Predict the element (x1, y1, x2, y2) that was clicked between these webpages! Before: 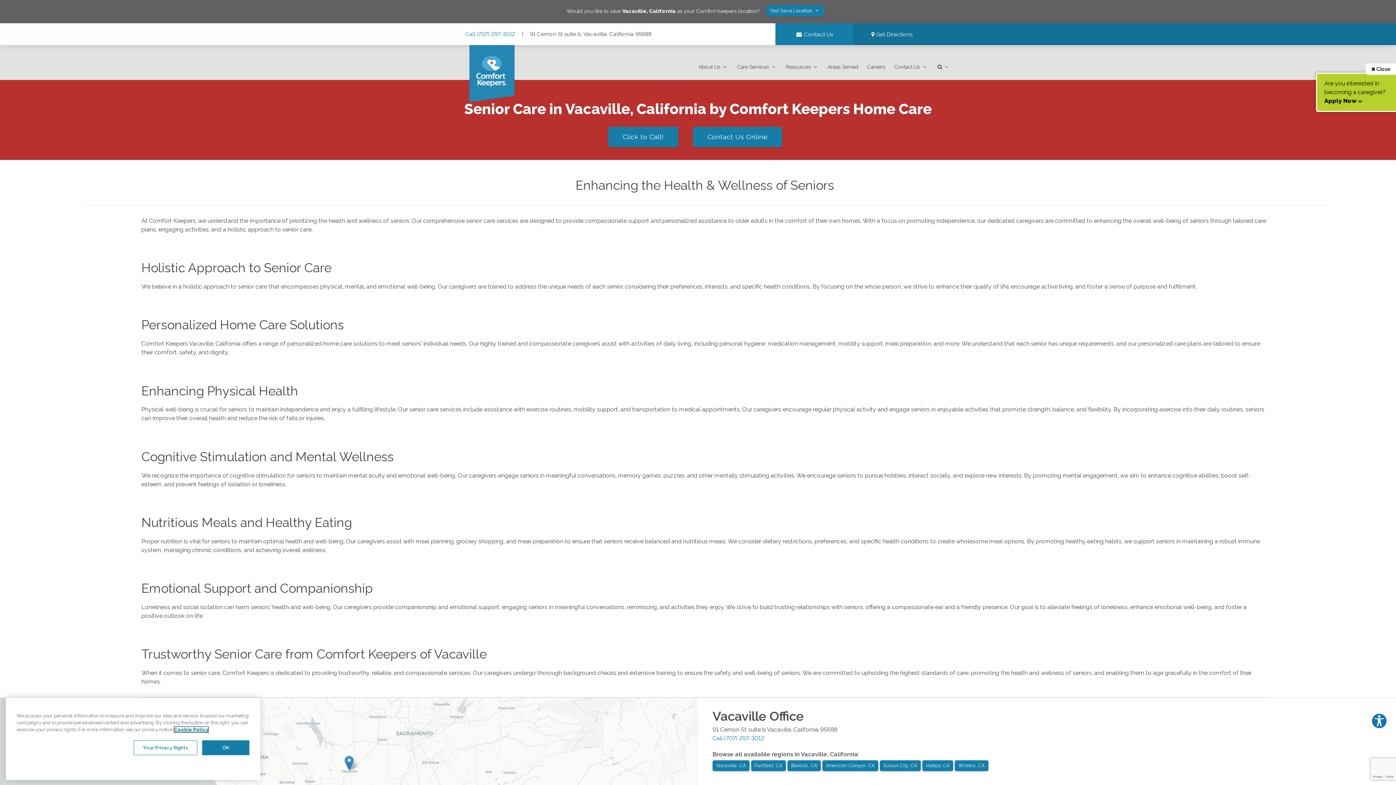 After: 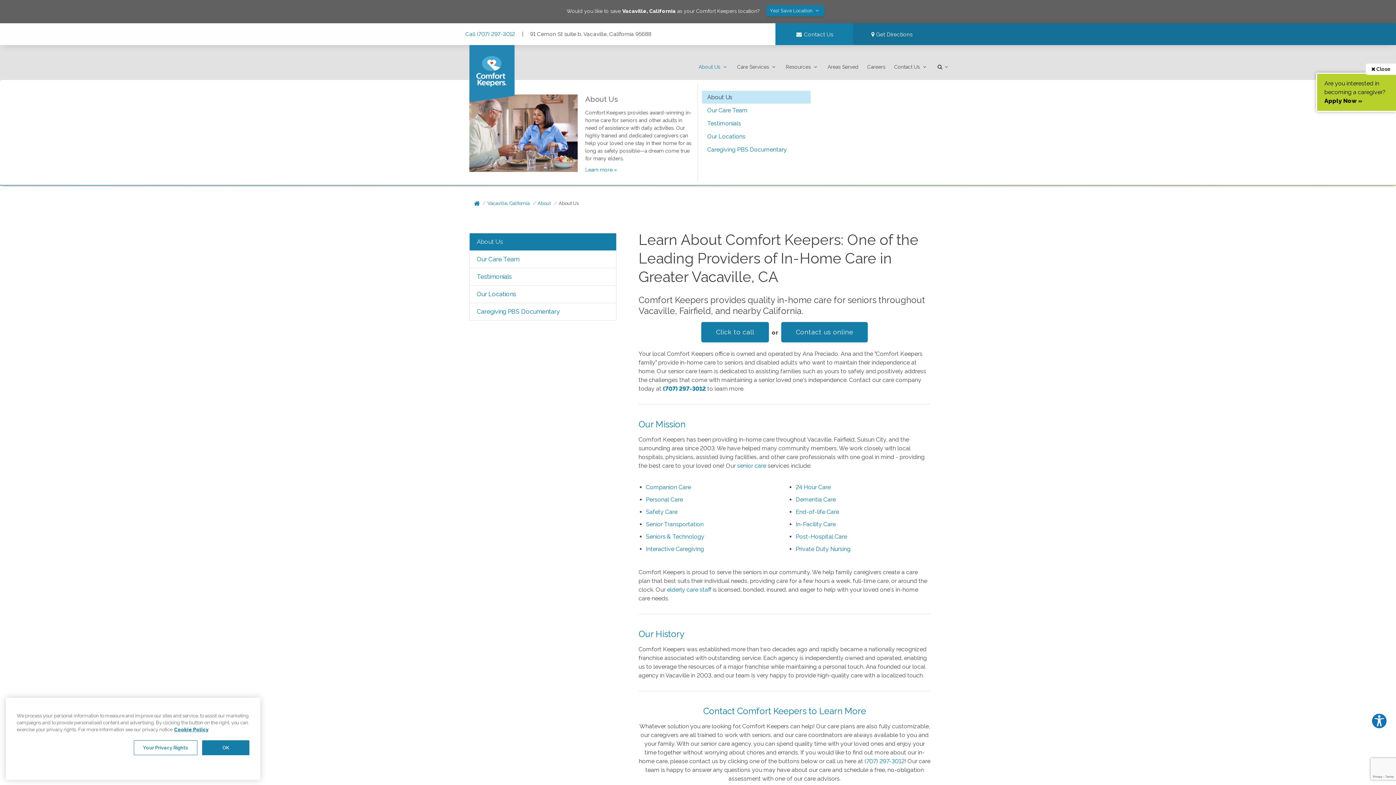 Action: label: About Us  bbox: (698, 63, 728, 70)